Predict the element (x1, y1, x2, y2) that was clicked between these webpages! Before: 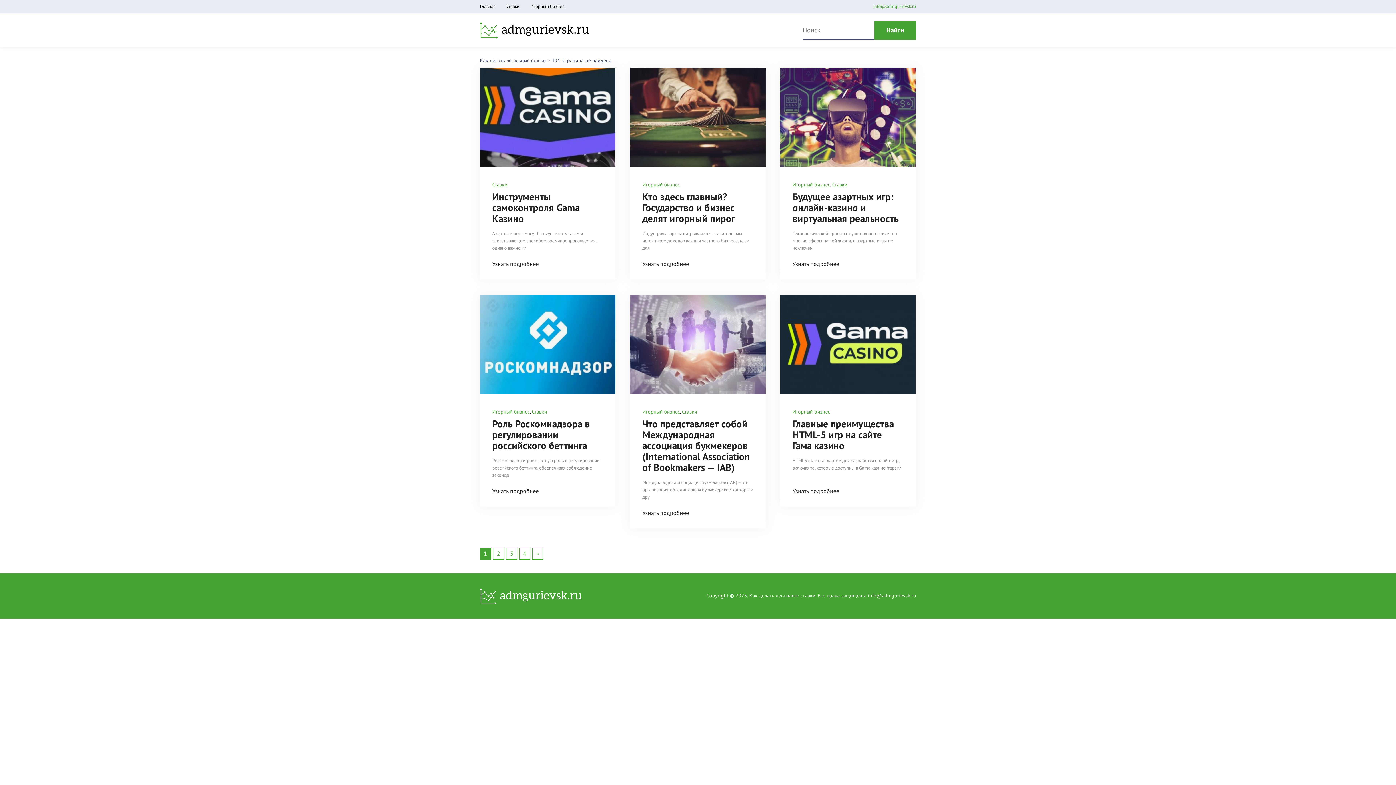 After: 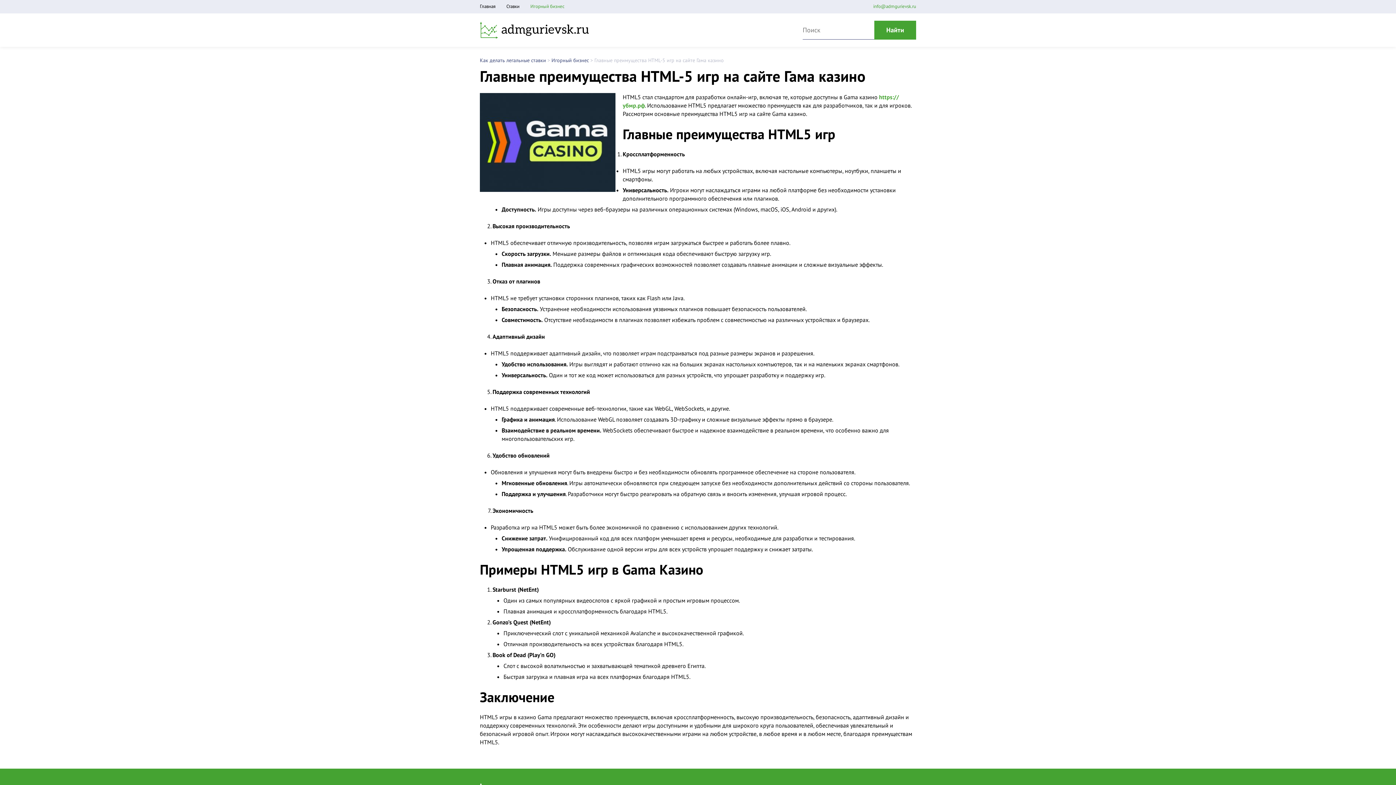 Action: bbox: (780, 386, 916, 393)